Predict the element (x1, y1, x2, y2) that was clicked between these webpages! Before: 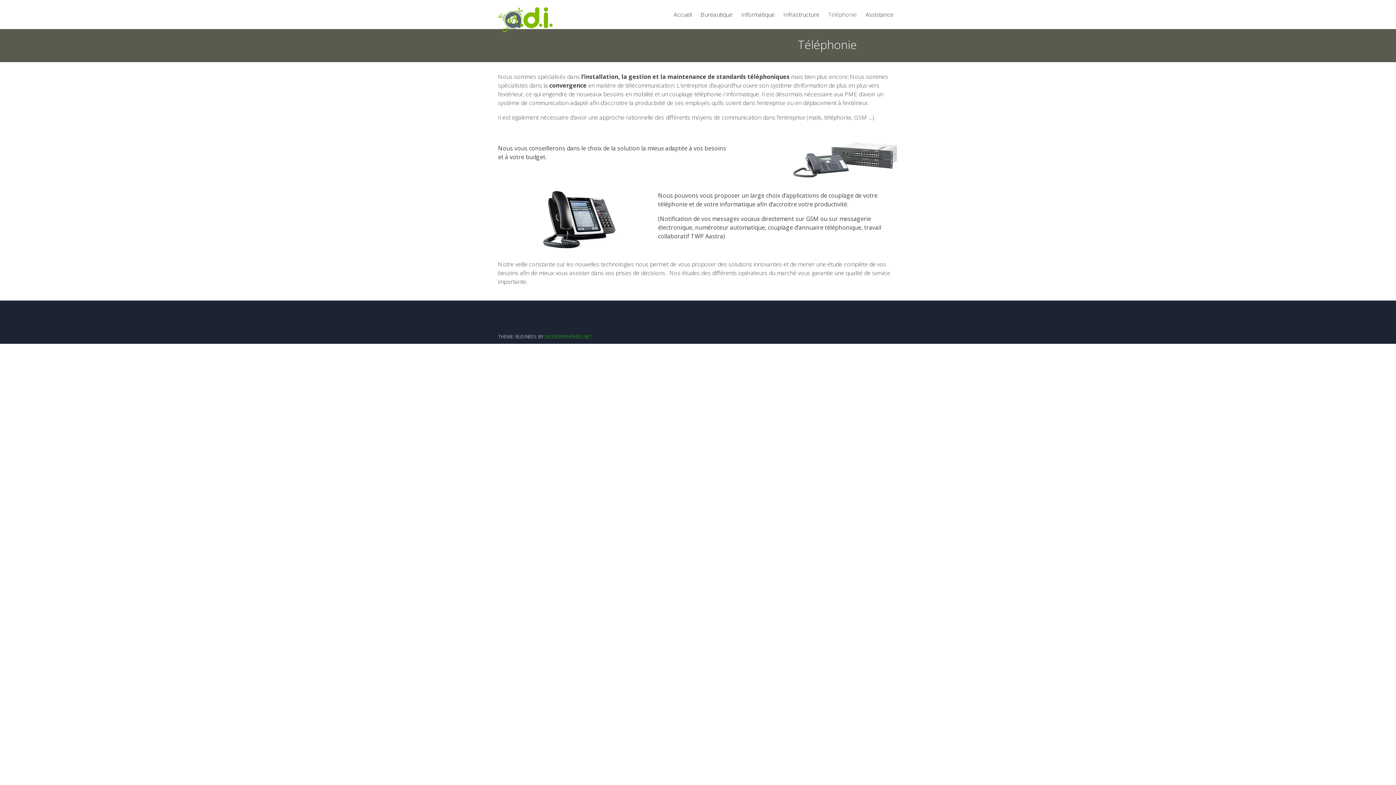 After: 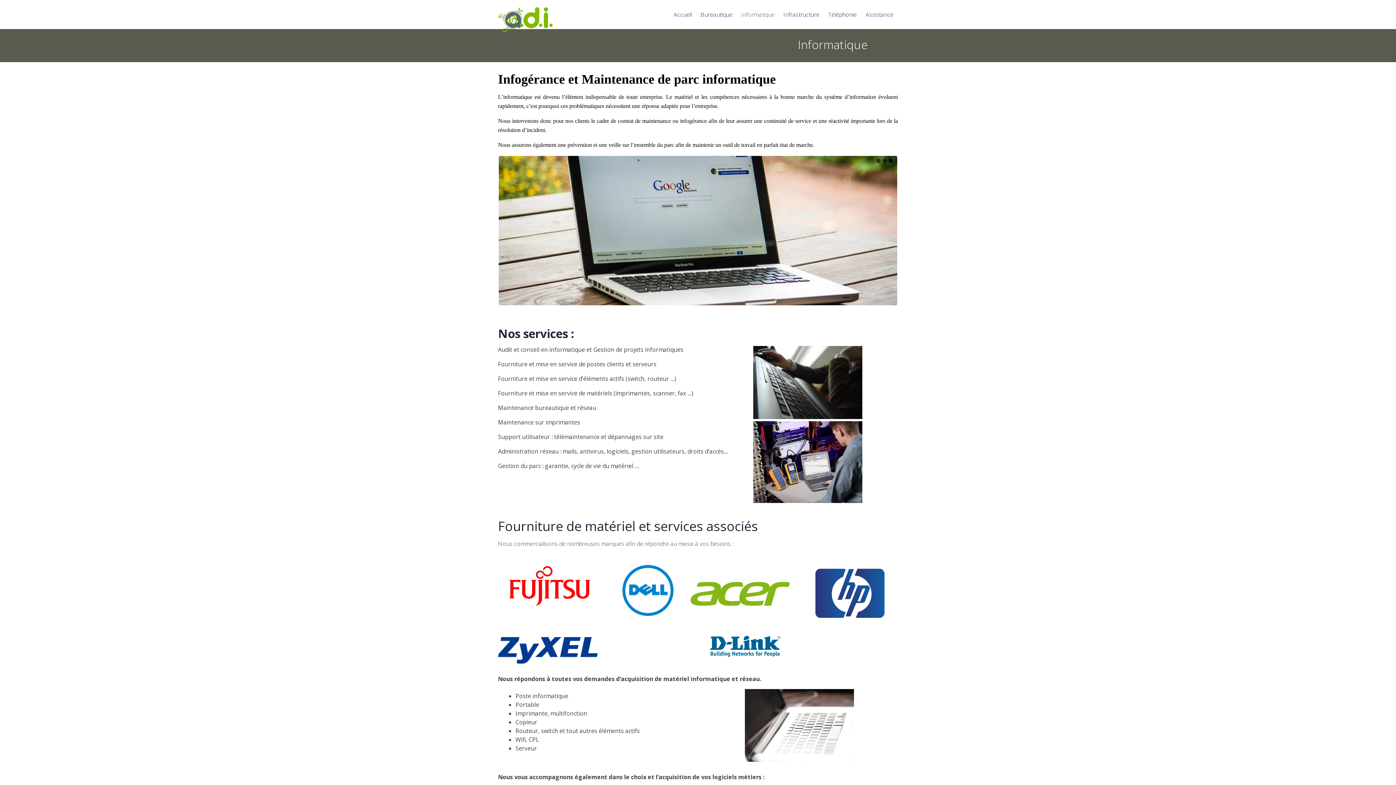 Action: label: Informatique bbox: (737, 7, 779, 29)